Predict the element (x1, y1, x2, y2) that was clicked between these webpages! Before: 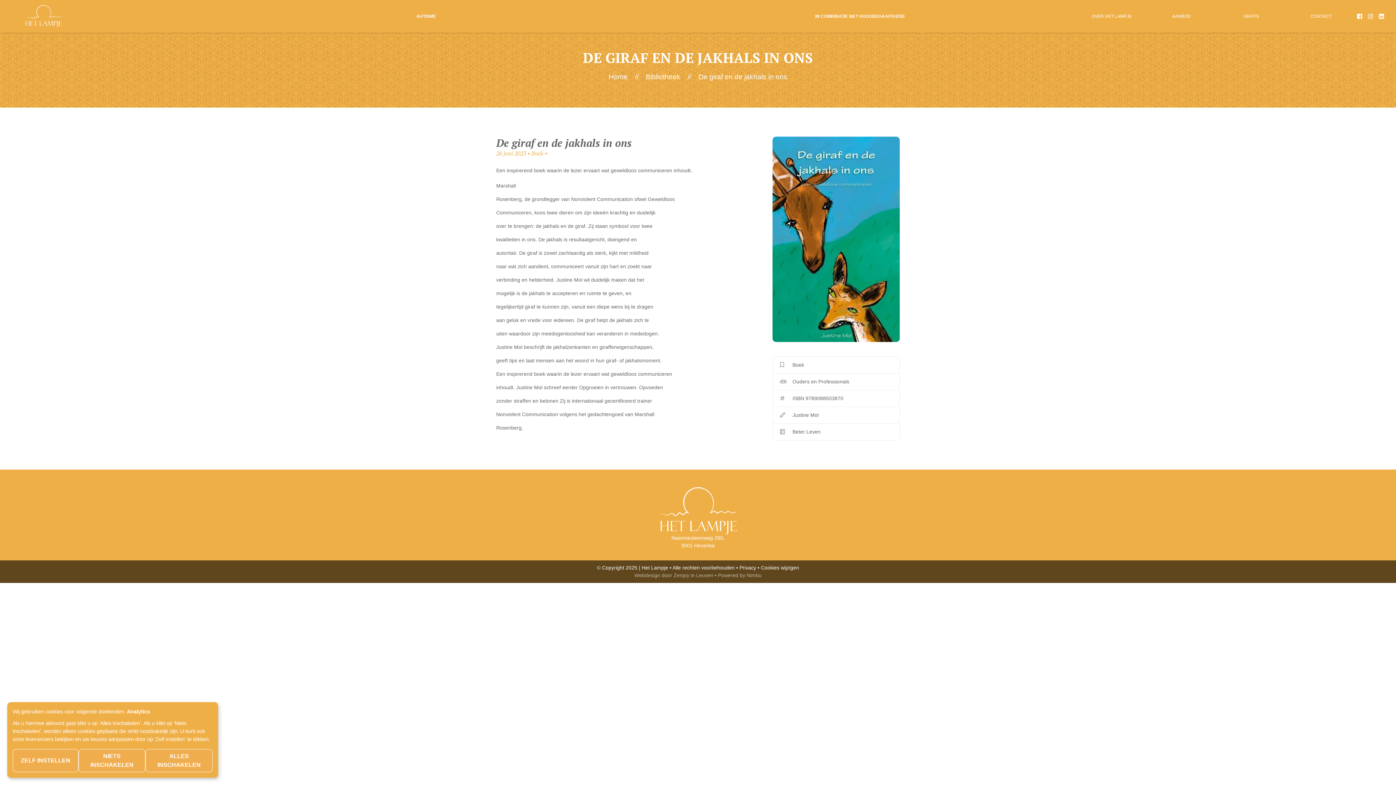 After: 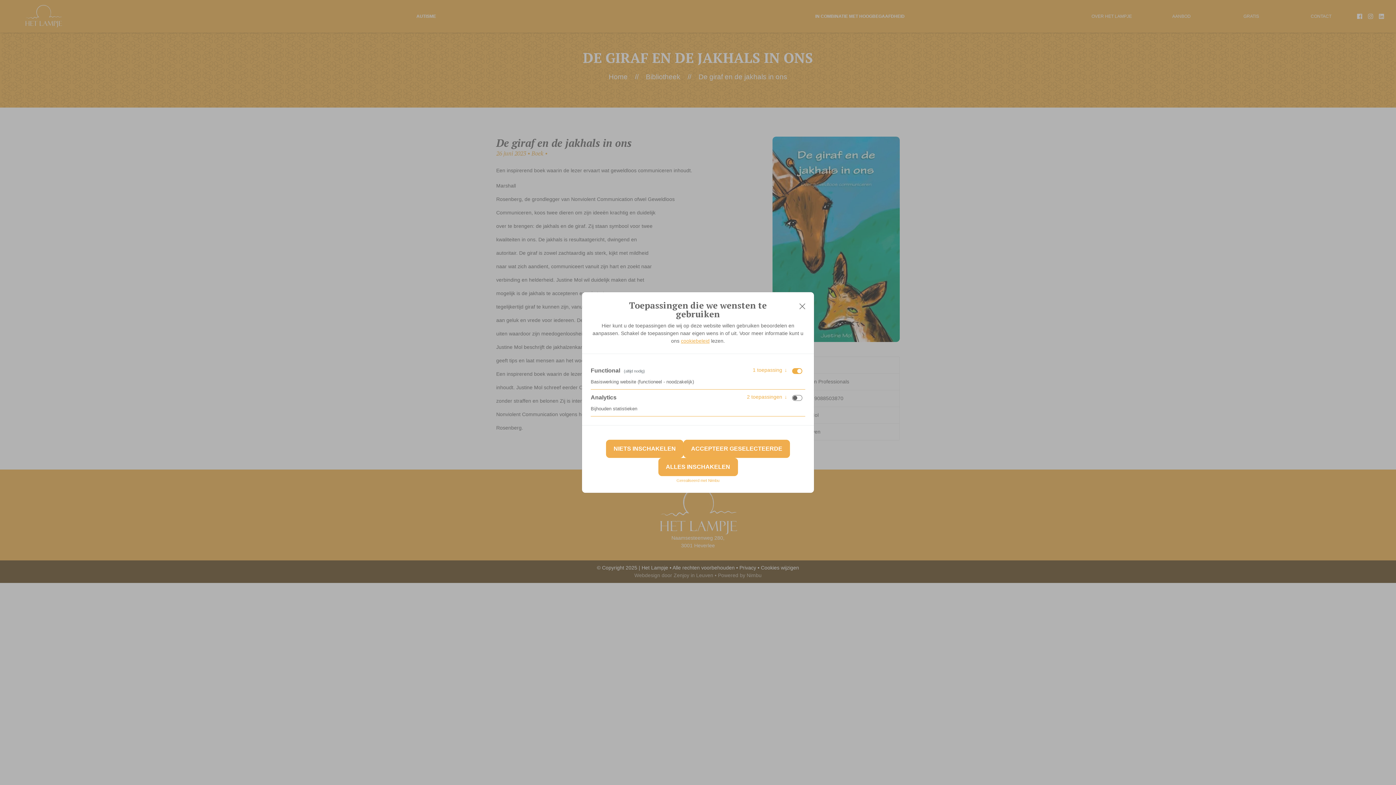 Action: bbox: (761, 564, 799, 570) label: Cookies wijzigen